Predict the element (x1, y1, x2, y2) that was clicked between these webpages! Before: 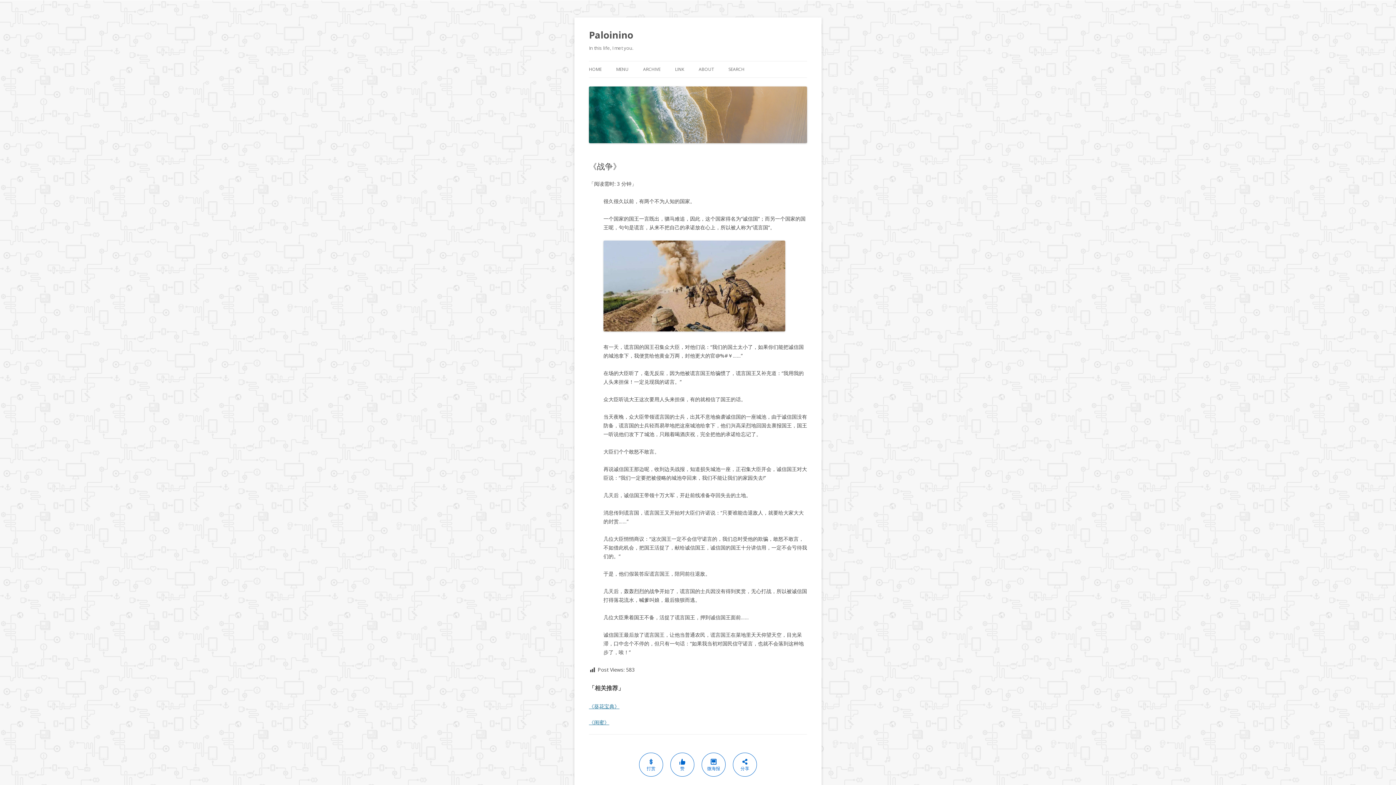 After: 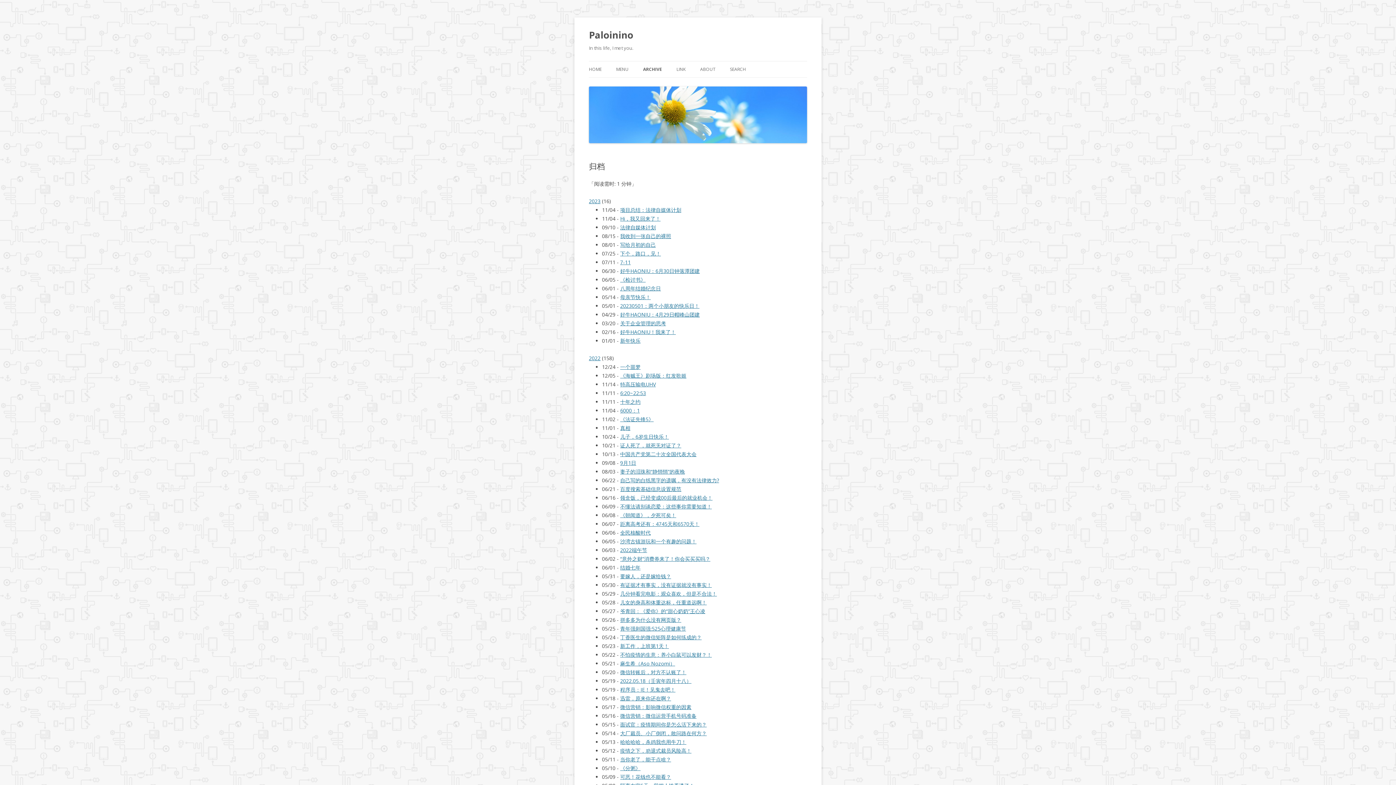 Action: bbox: (643, 61, 660, 77) label: ARCHIVE